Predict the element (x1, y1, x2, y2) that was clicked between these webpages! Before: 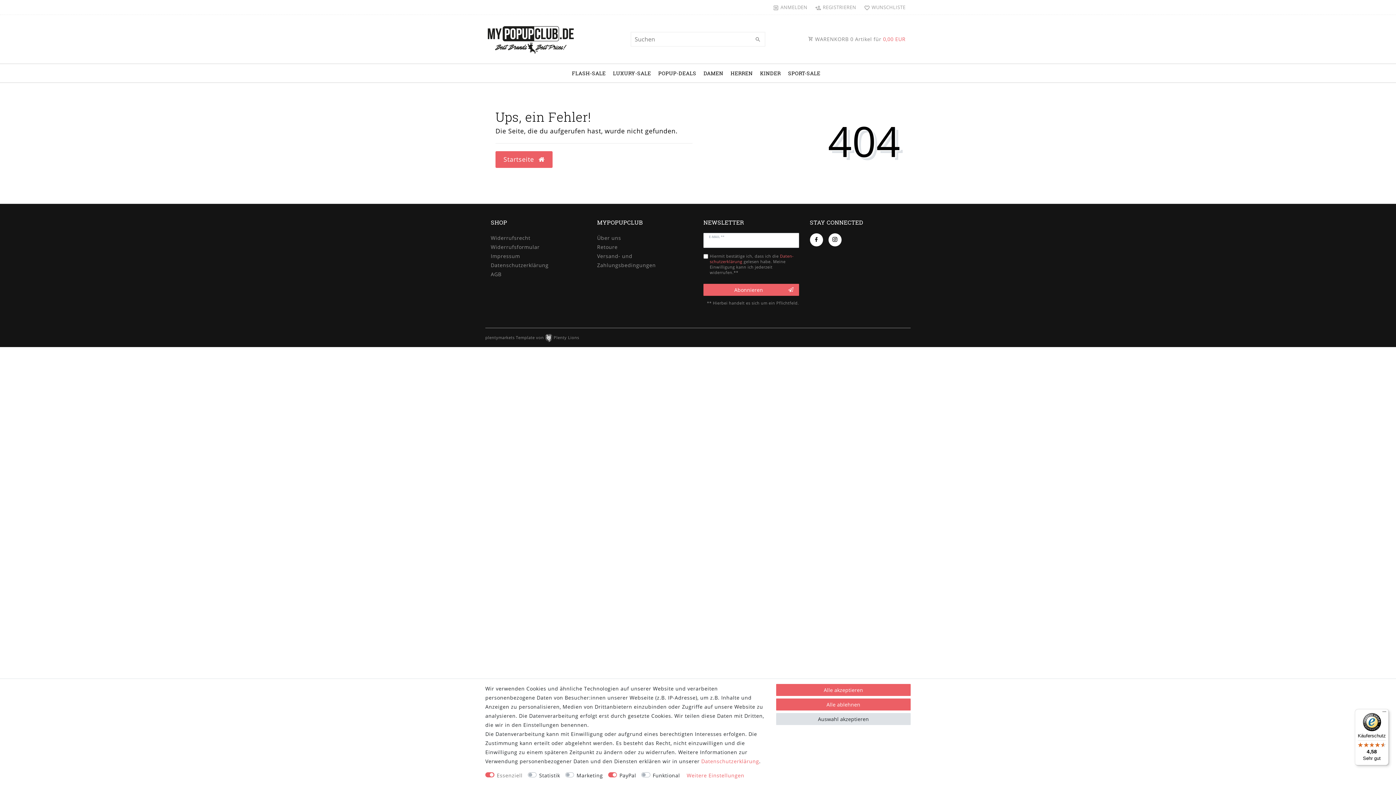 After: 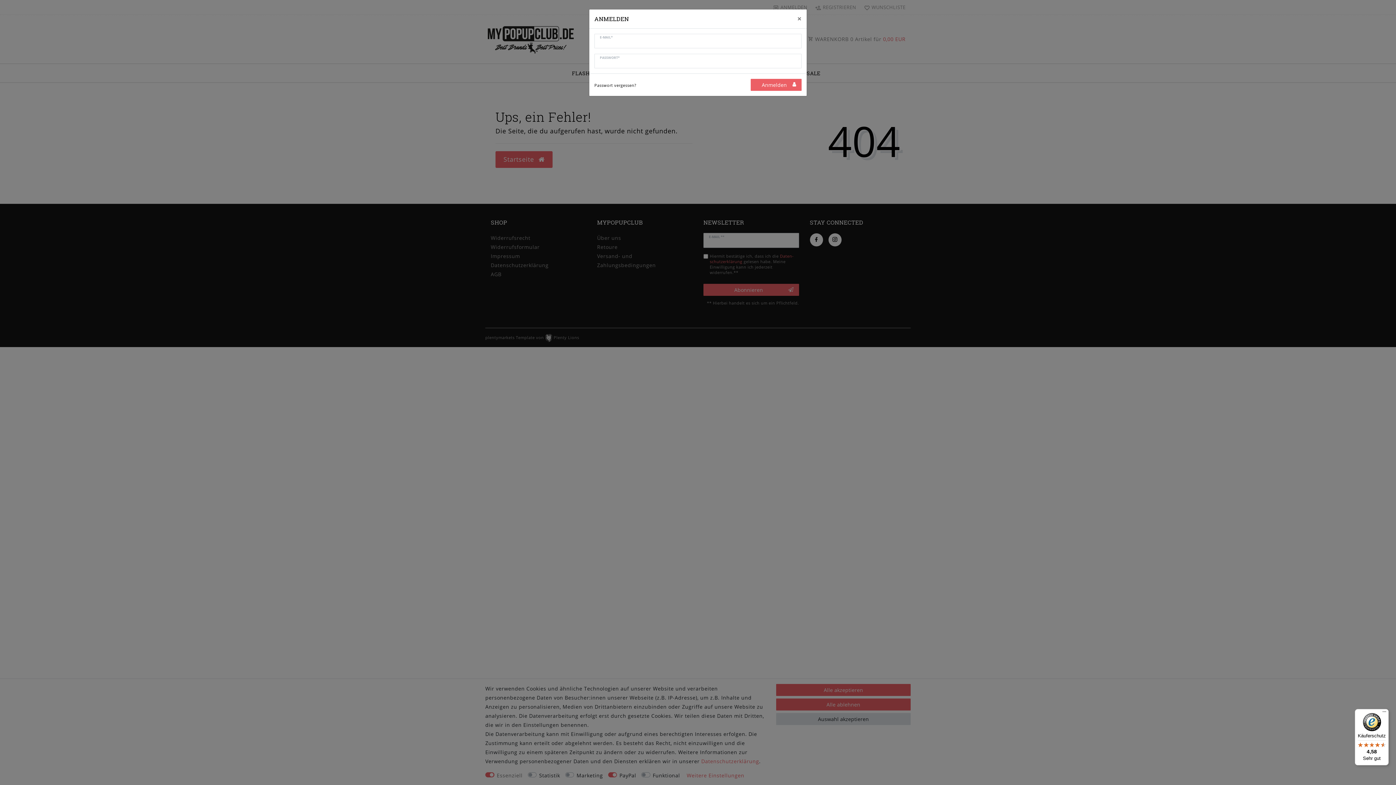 Action: bbox: (770, 0, 810, 14) label: Anmelden